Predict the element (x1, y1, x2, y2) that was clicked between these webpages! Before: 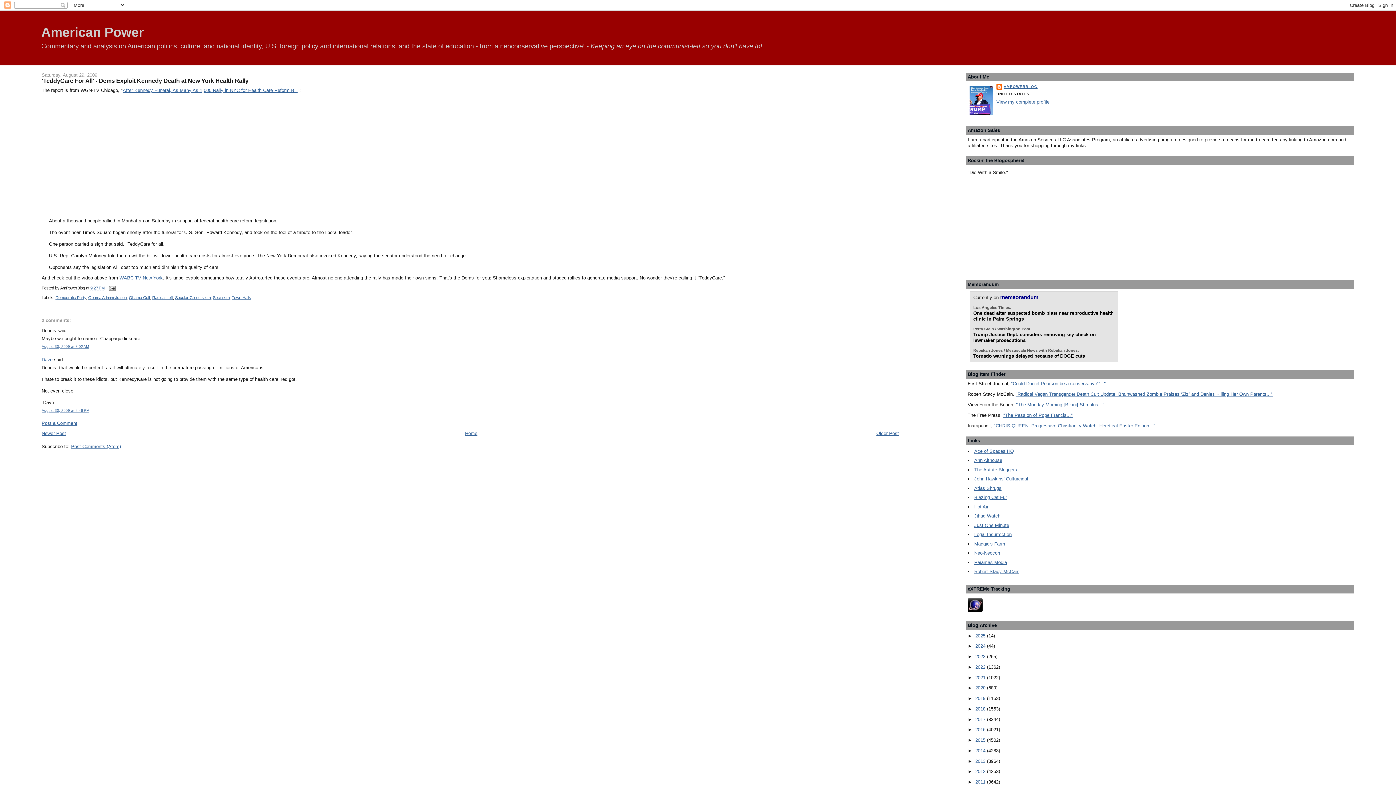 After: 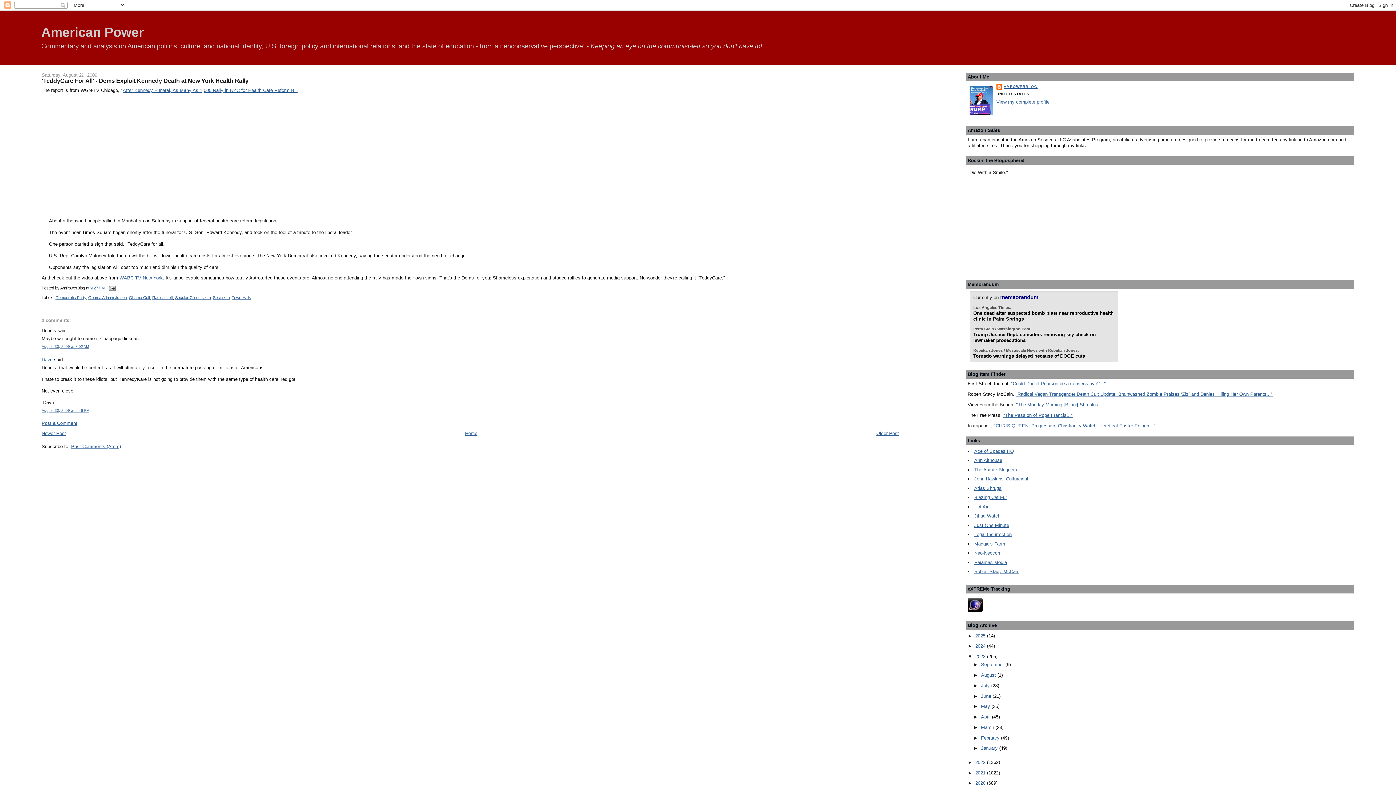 Action: bbox: (967, 654, 975, 659) label: ►  